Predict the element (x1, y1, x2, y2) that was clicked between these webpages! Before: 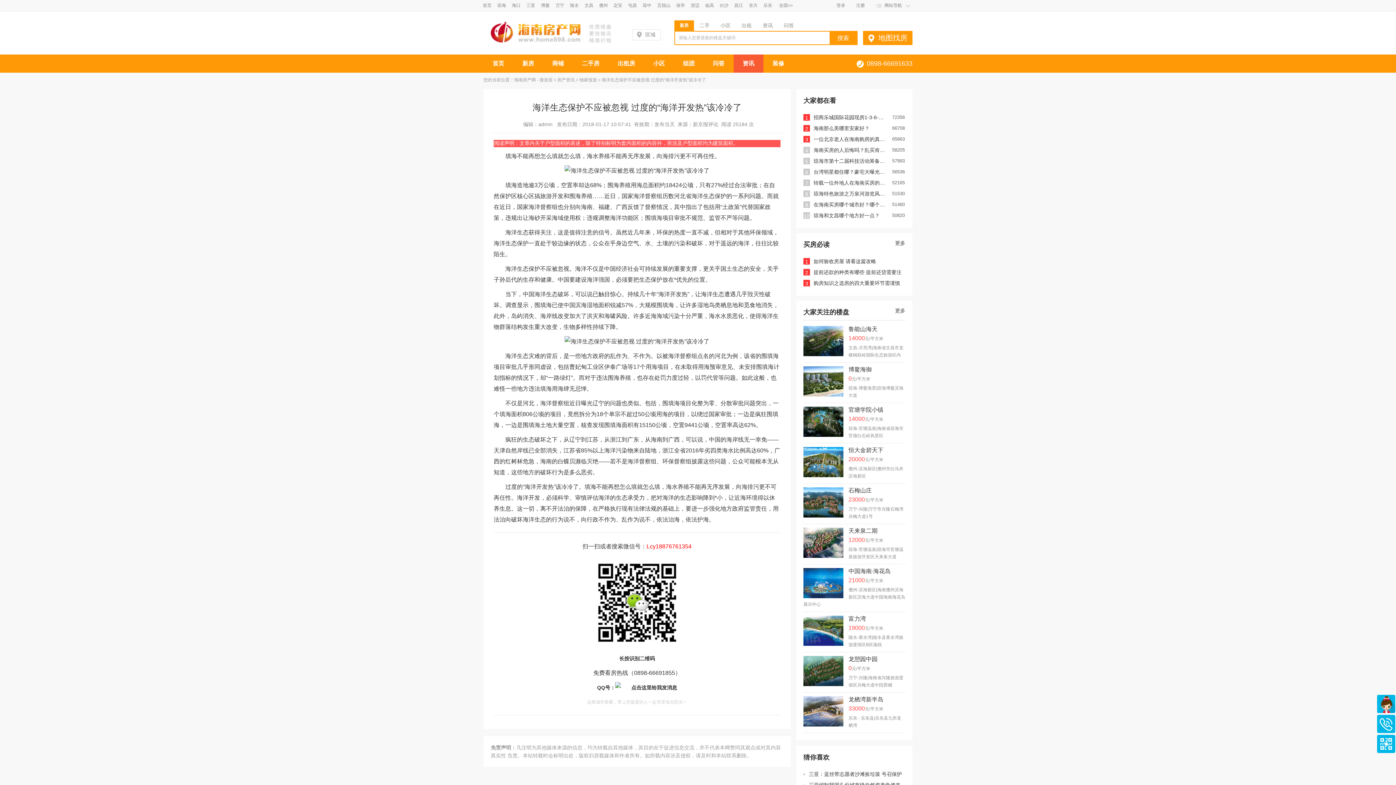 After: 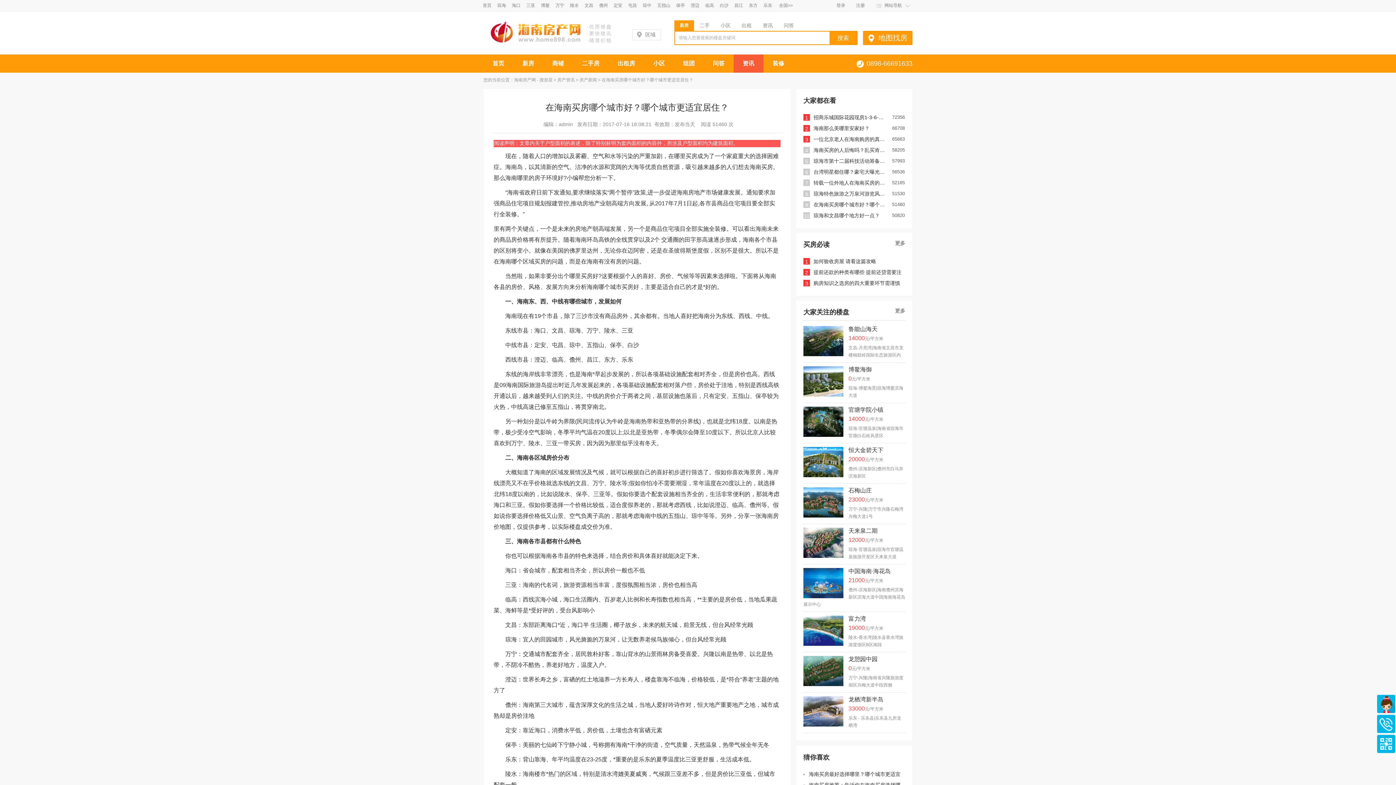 Action: label: 在海南买房哪个城市好？哪个城市更适宜居住？ bbox: (813, 201, 920, 207)